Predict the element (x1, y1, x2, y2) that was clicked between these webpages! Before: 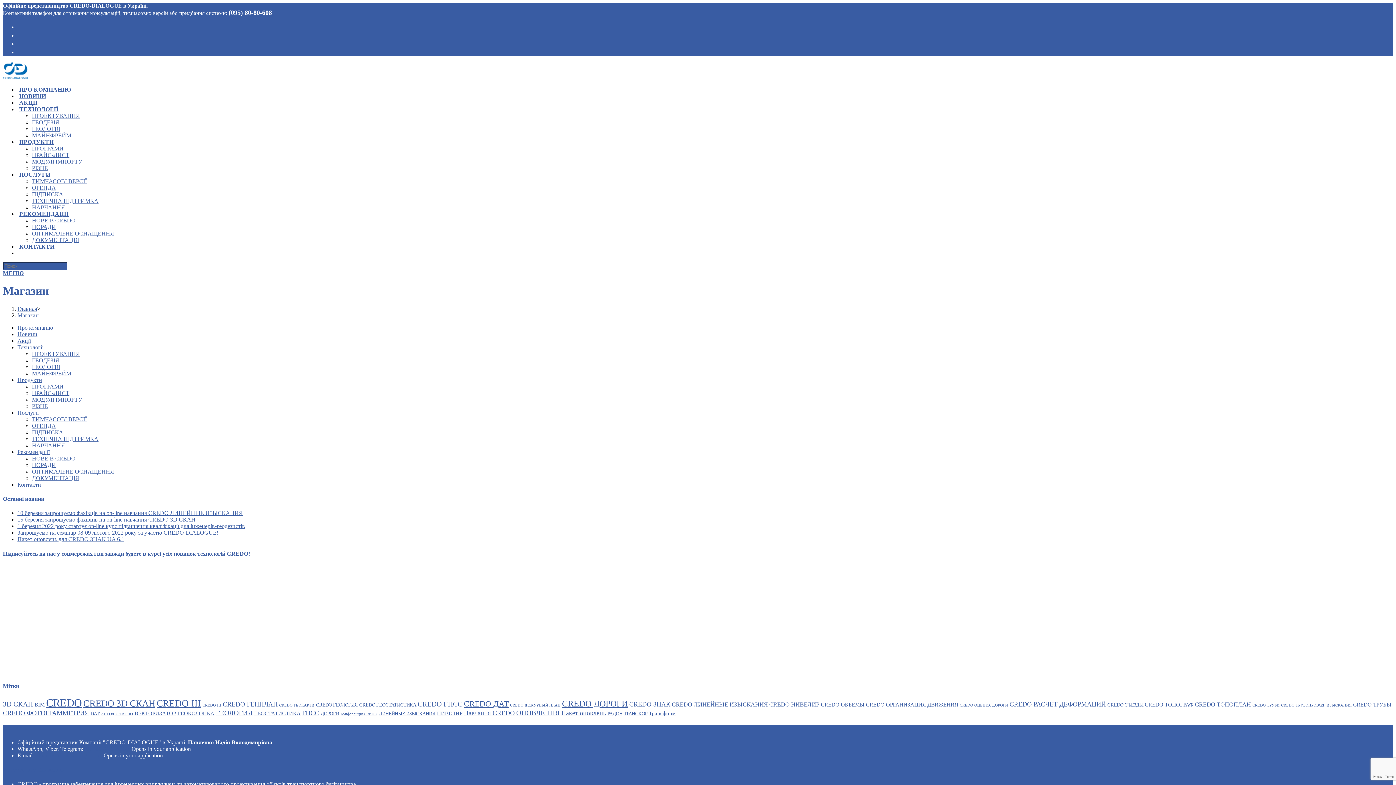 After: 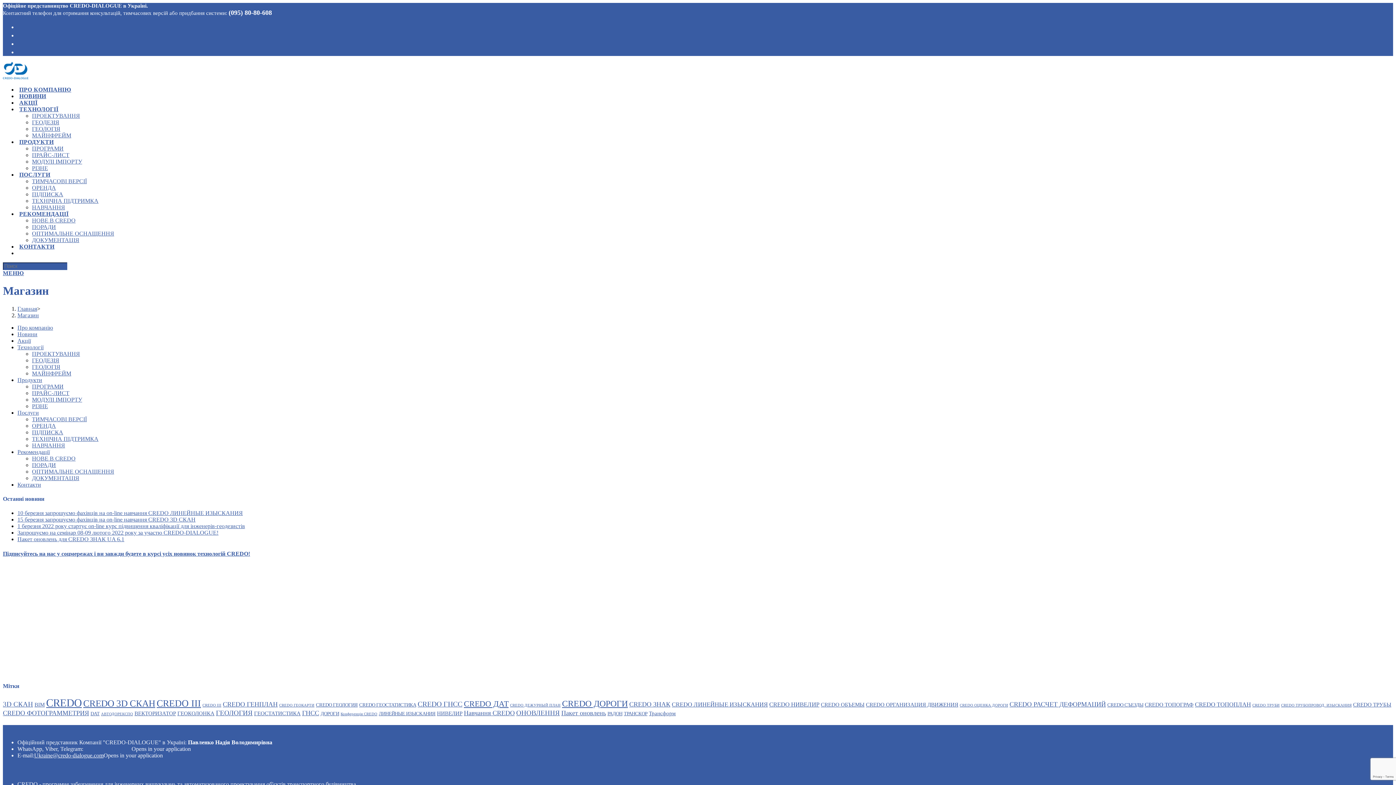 Action: bbox: (34, 752, 103, 758) label: Ukraine@credo-dialogue.com